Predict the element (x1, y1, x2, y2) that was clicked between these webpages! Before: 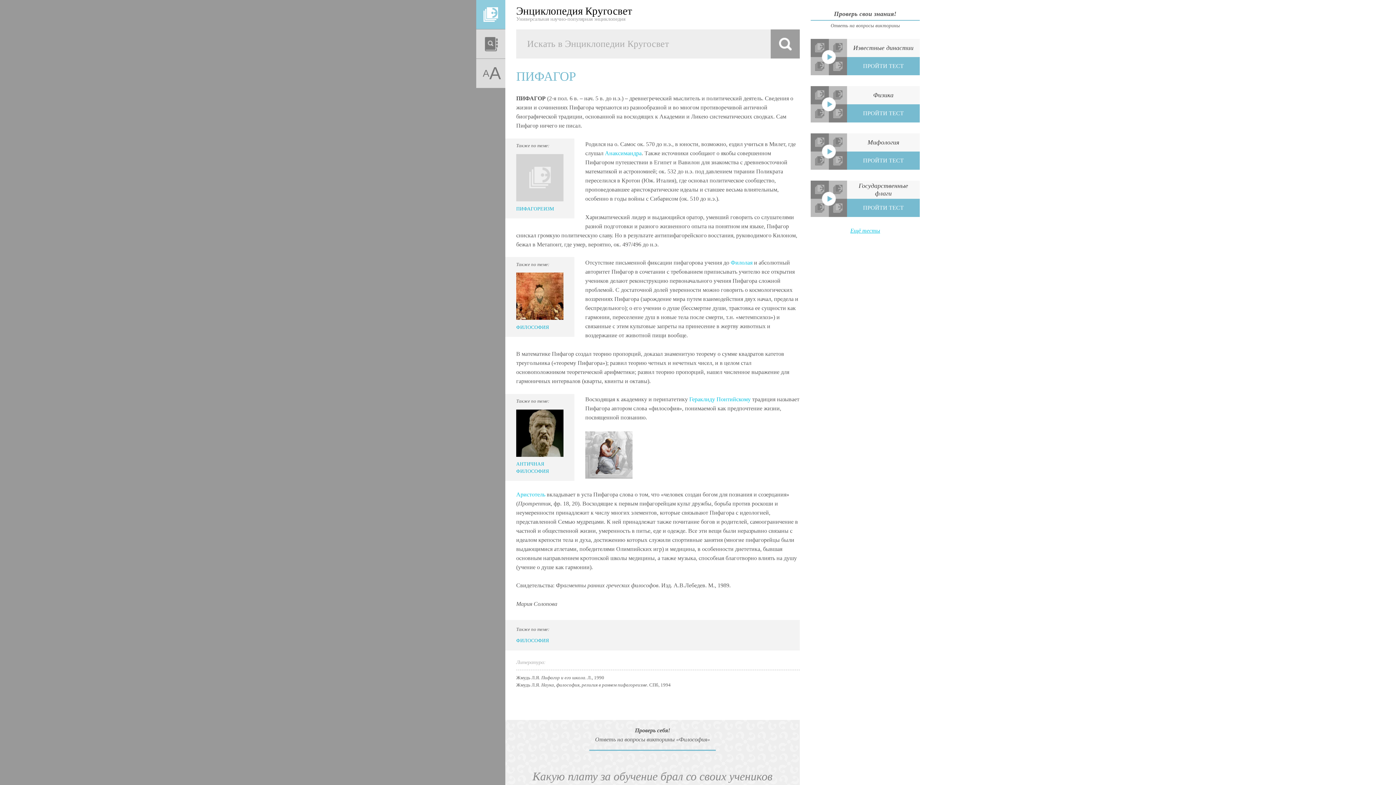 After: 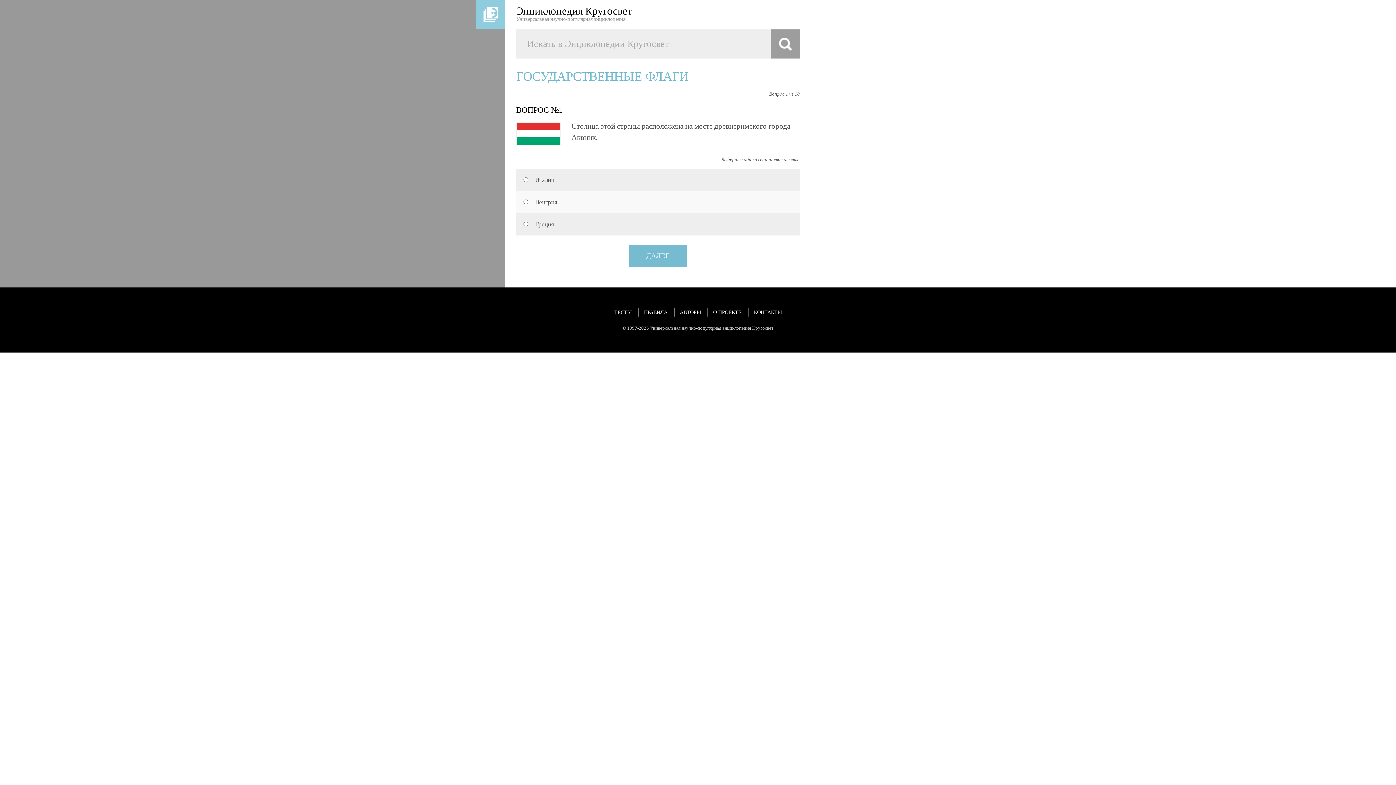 Action: bbox: (810, 195, 920, 217) label: Государственные флаги

ПРОЙТИ ТЕСТ